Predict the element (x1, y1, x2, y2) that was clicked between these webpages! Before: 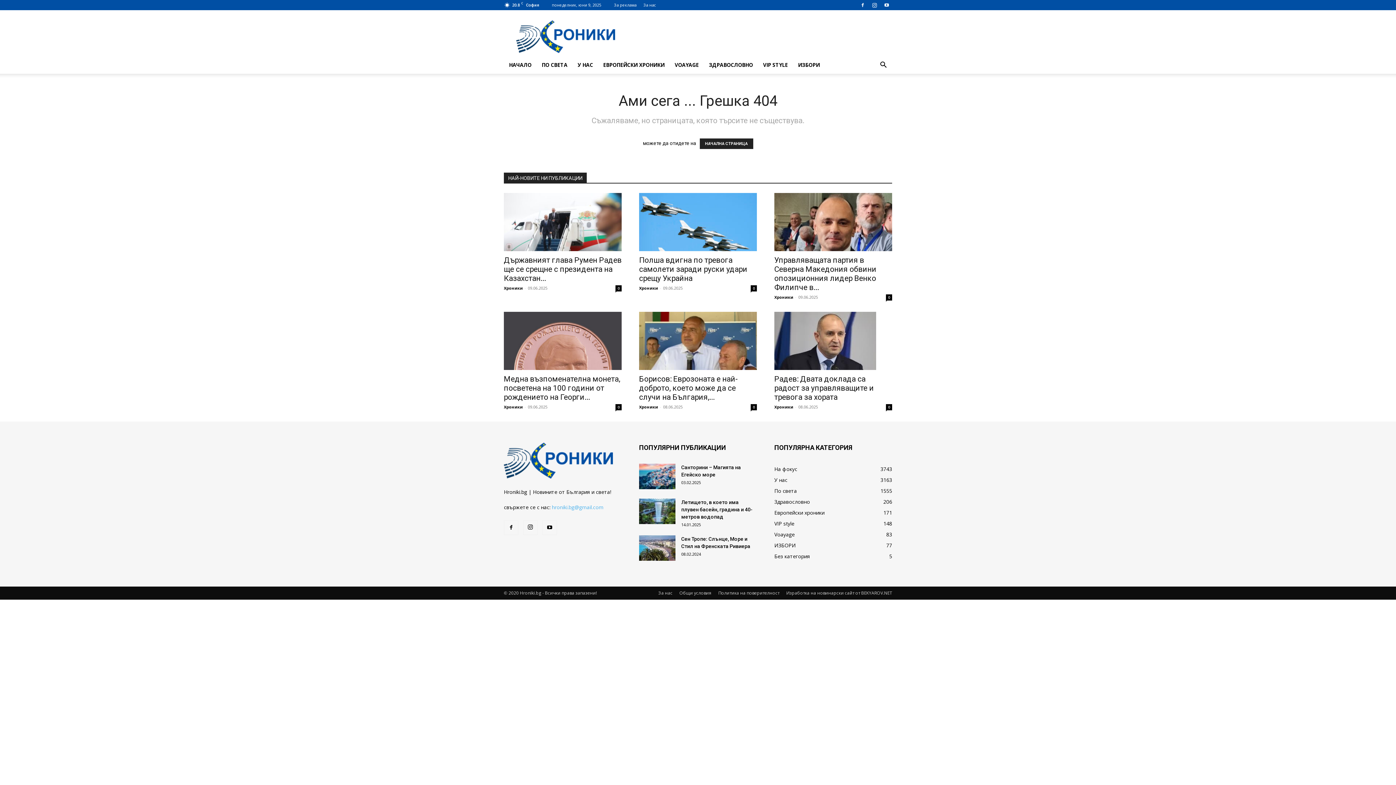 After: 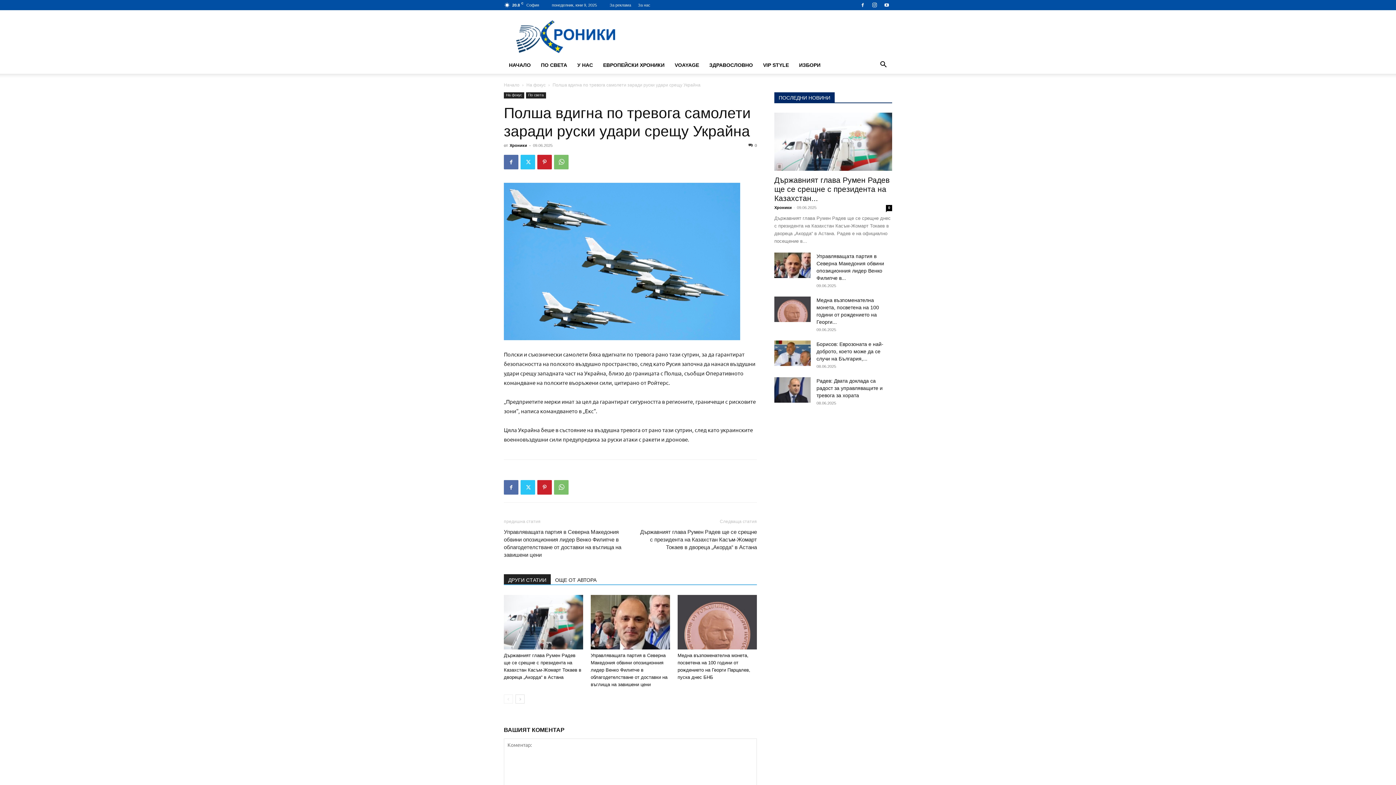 Action: label: Полша вдигна по тревога самолети заради руски удари срещу Украйна bbox: (639, 256, 747, 282)